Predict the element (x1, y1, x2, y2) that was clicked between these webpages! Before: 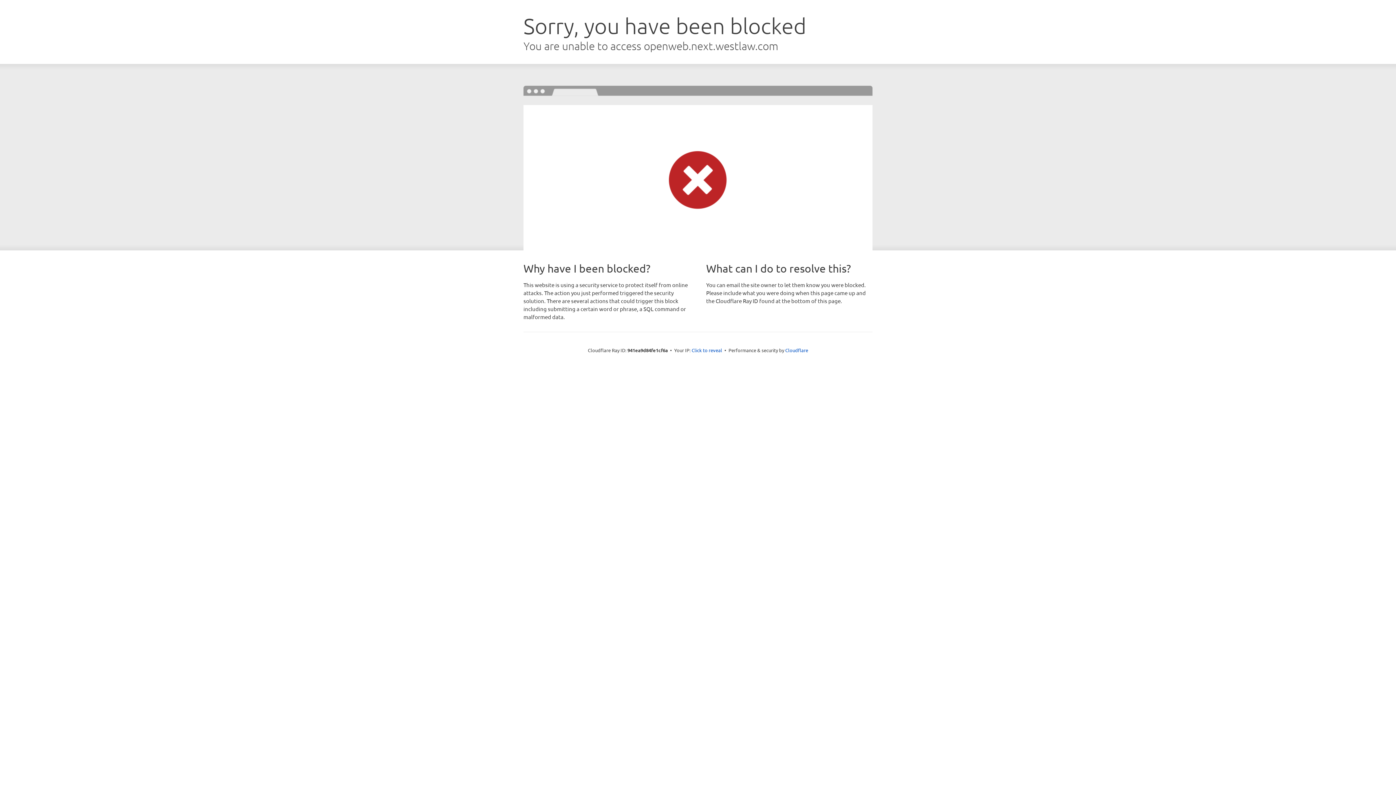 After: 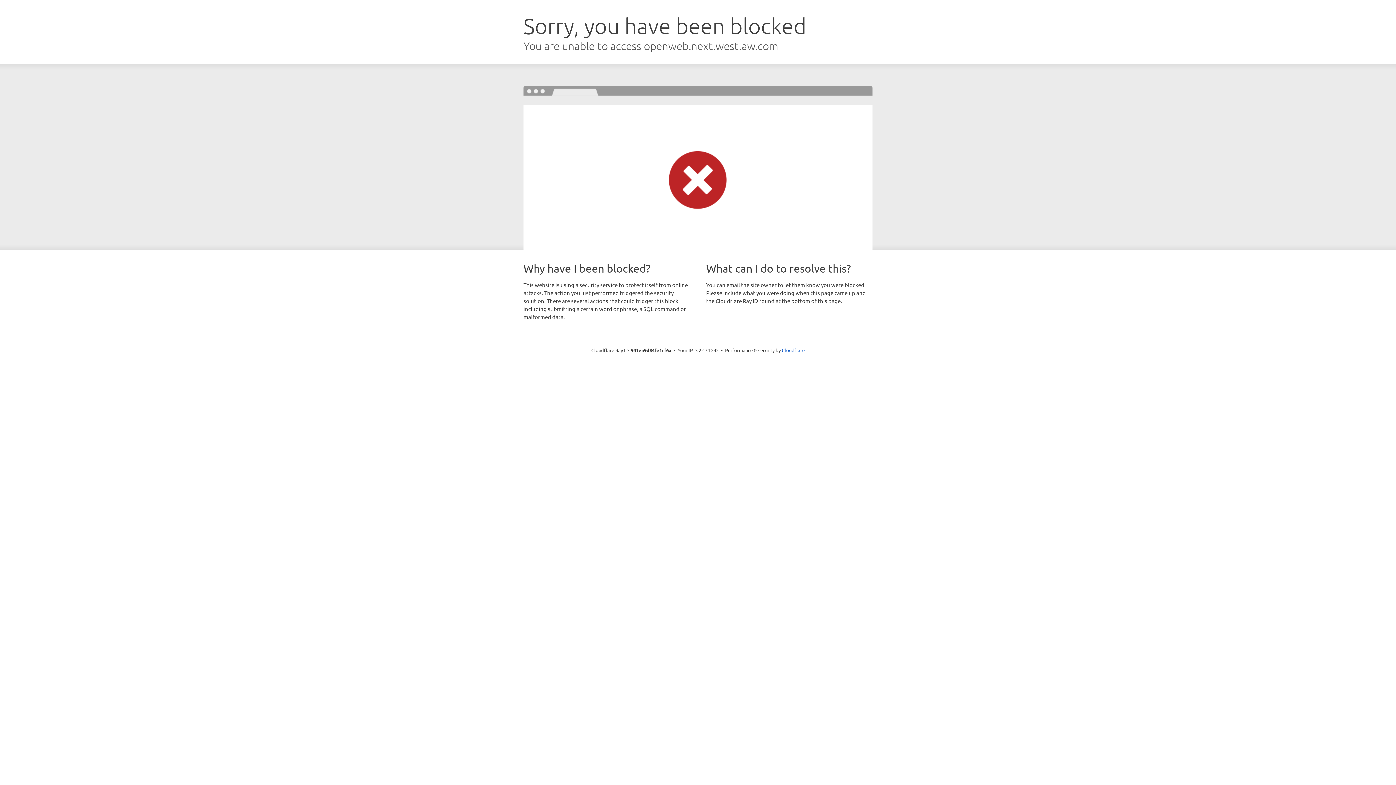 Action: bbox: (691, 346, 722, 353) label: Click to reveal